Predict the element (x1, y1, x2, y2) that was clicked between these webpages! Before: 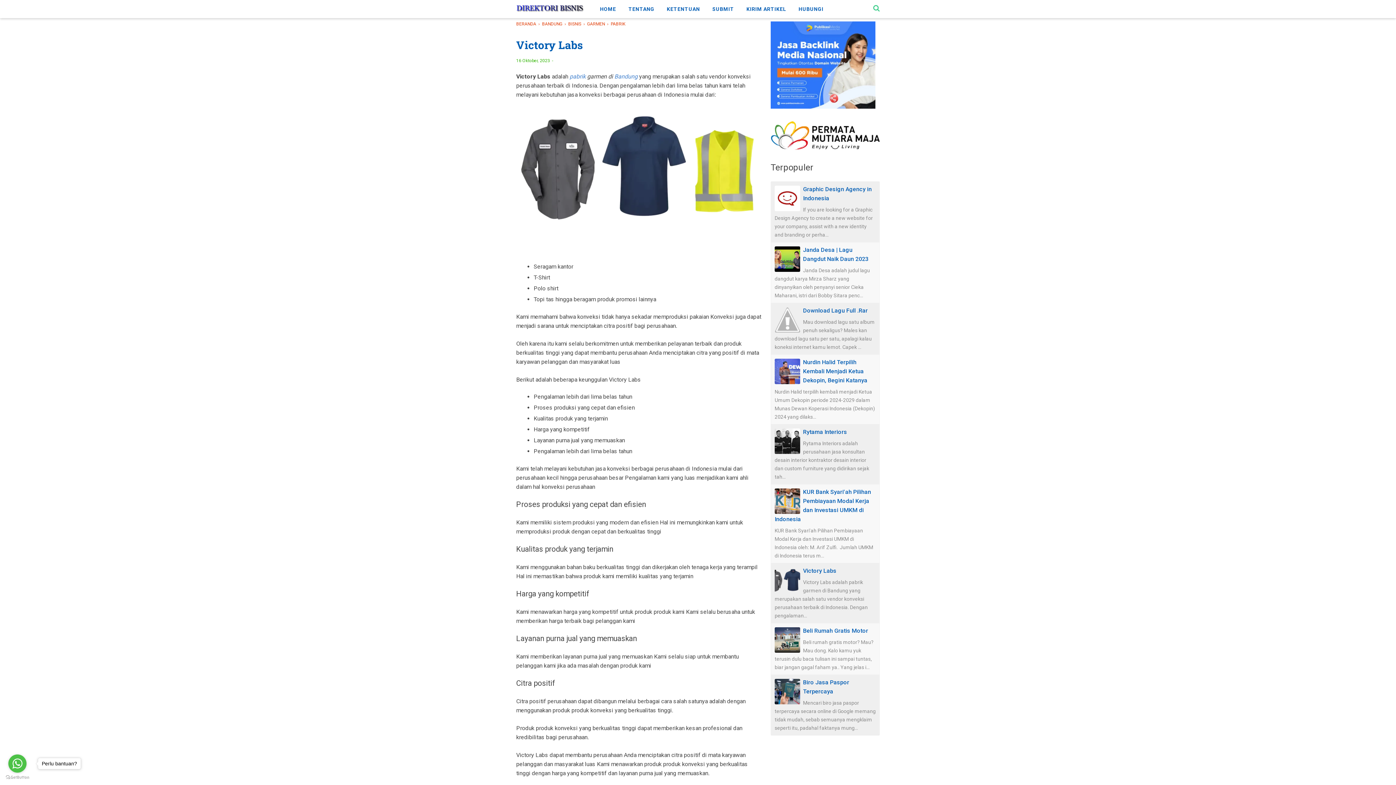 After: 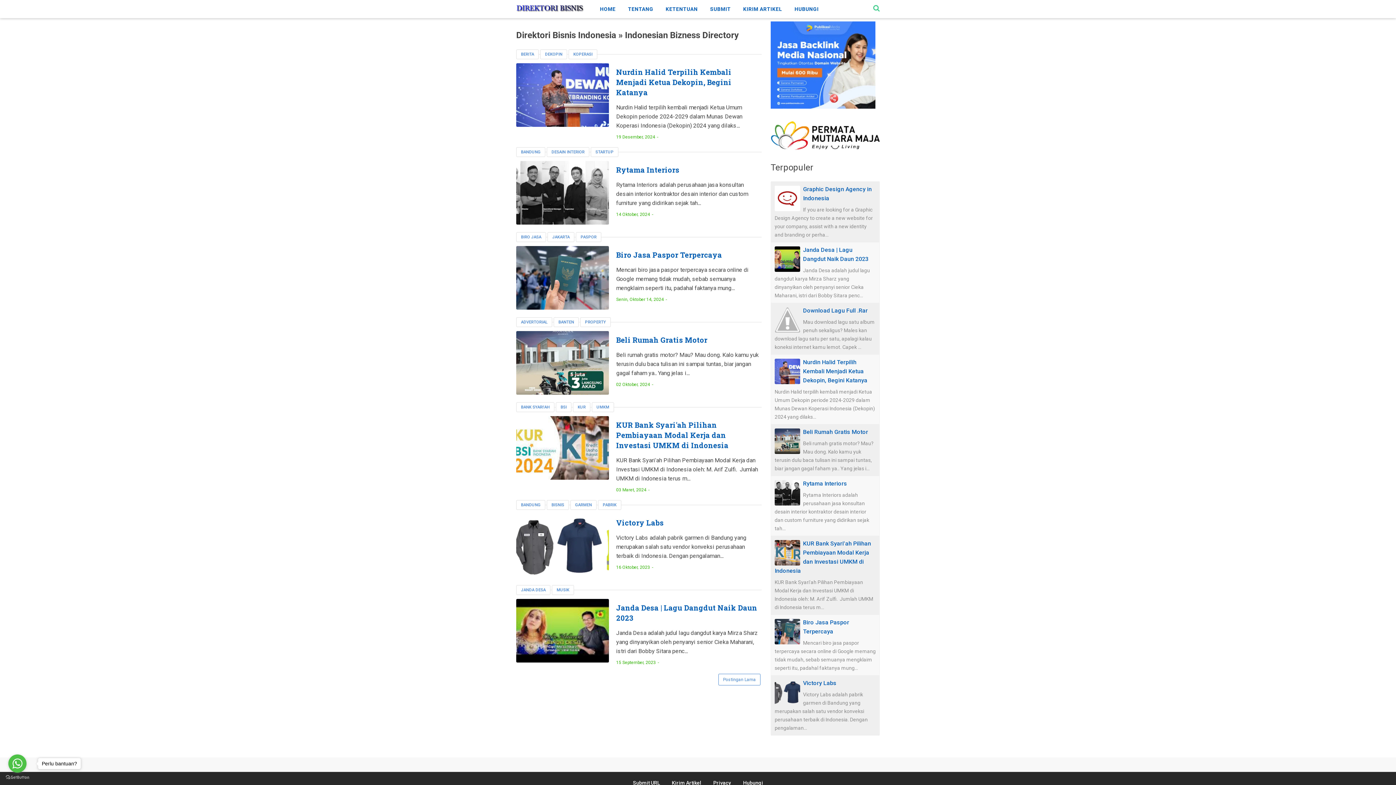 Action: bbox: (593, 0, 622, 18) label: HOME